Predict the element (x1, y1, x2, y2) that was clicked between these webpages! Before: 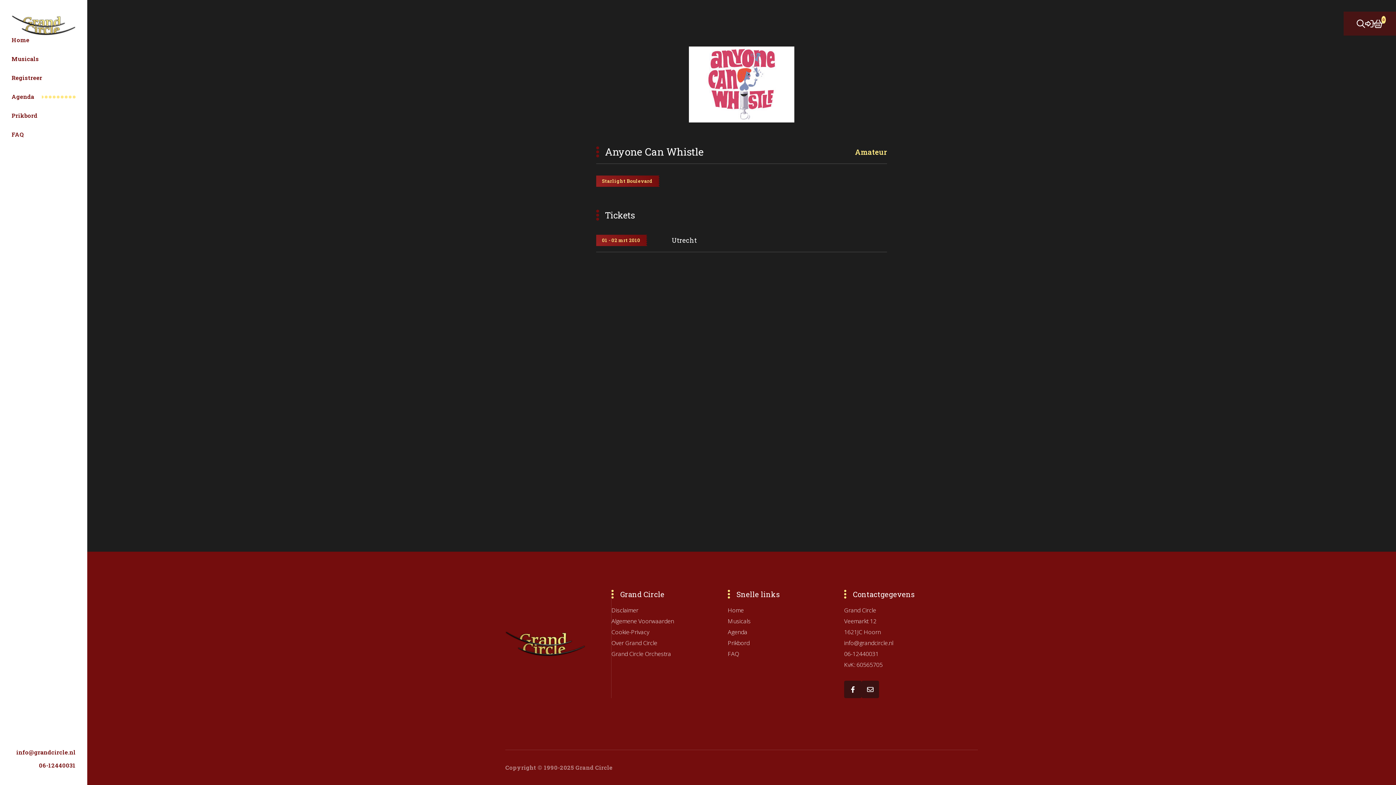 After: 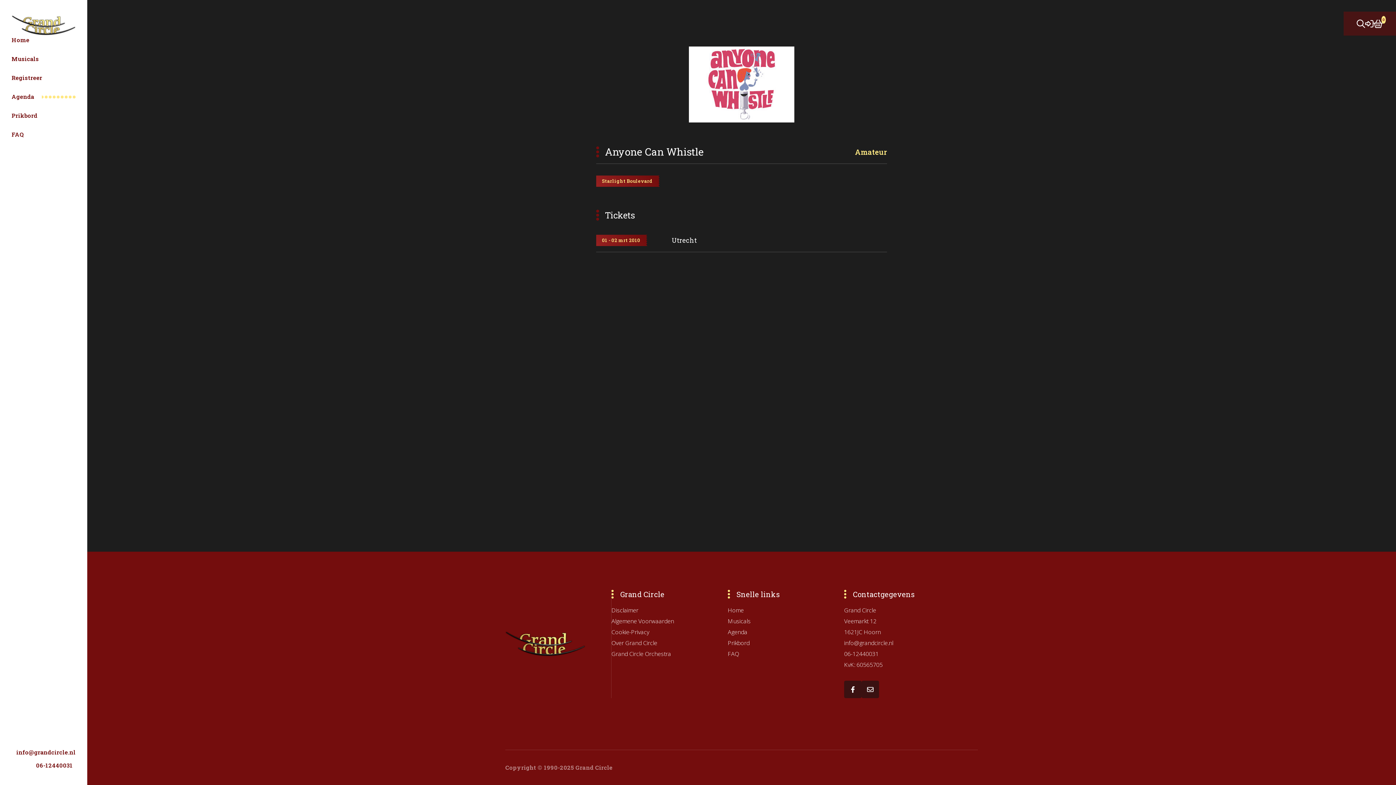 Action: label: 06-12440031 bbox: (11, 761, 75, 770)